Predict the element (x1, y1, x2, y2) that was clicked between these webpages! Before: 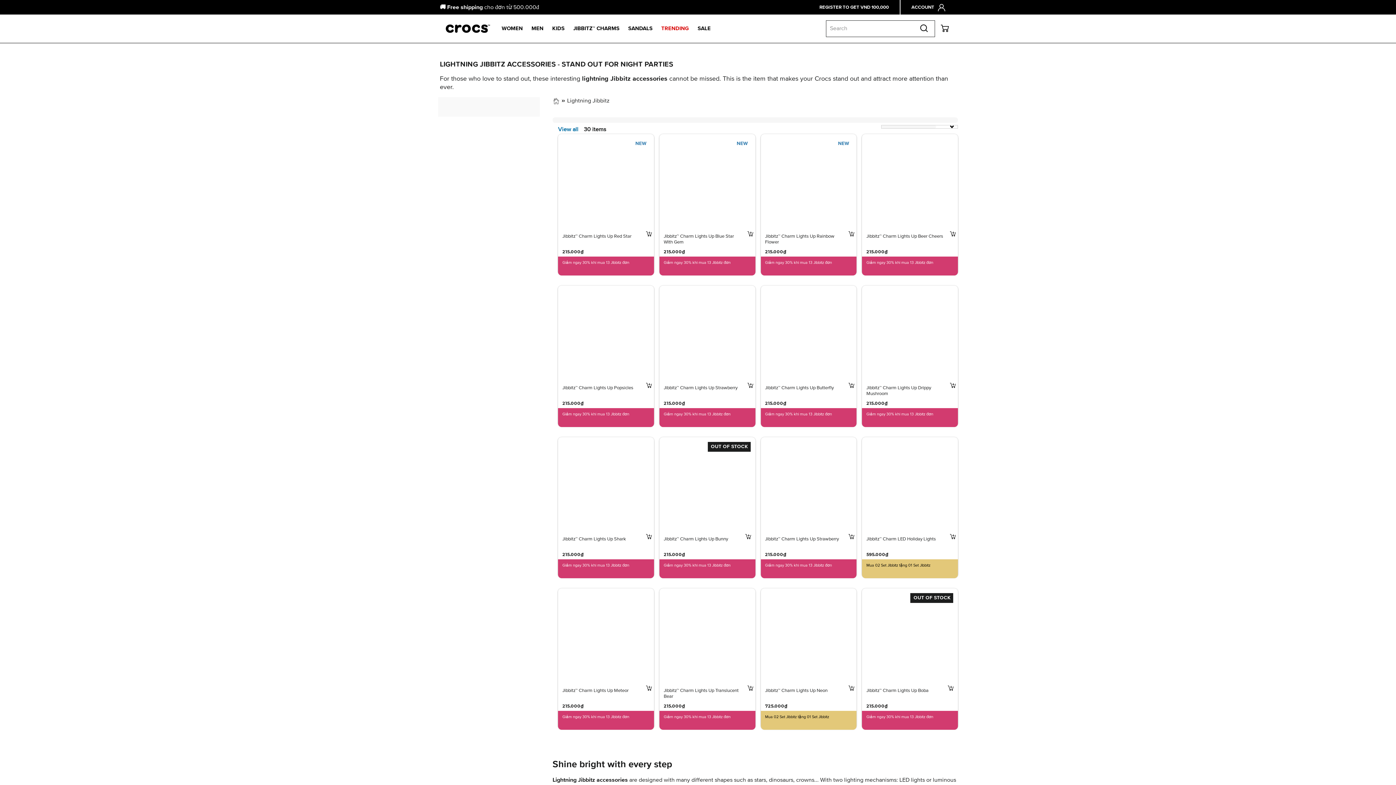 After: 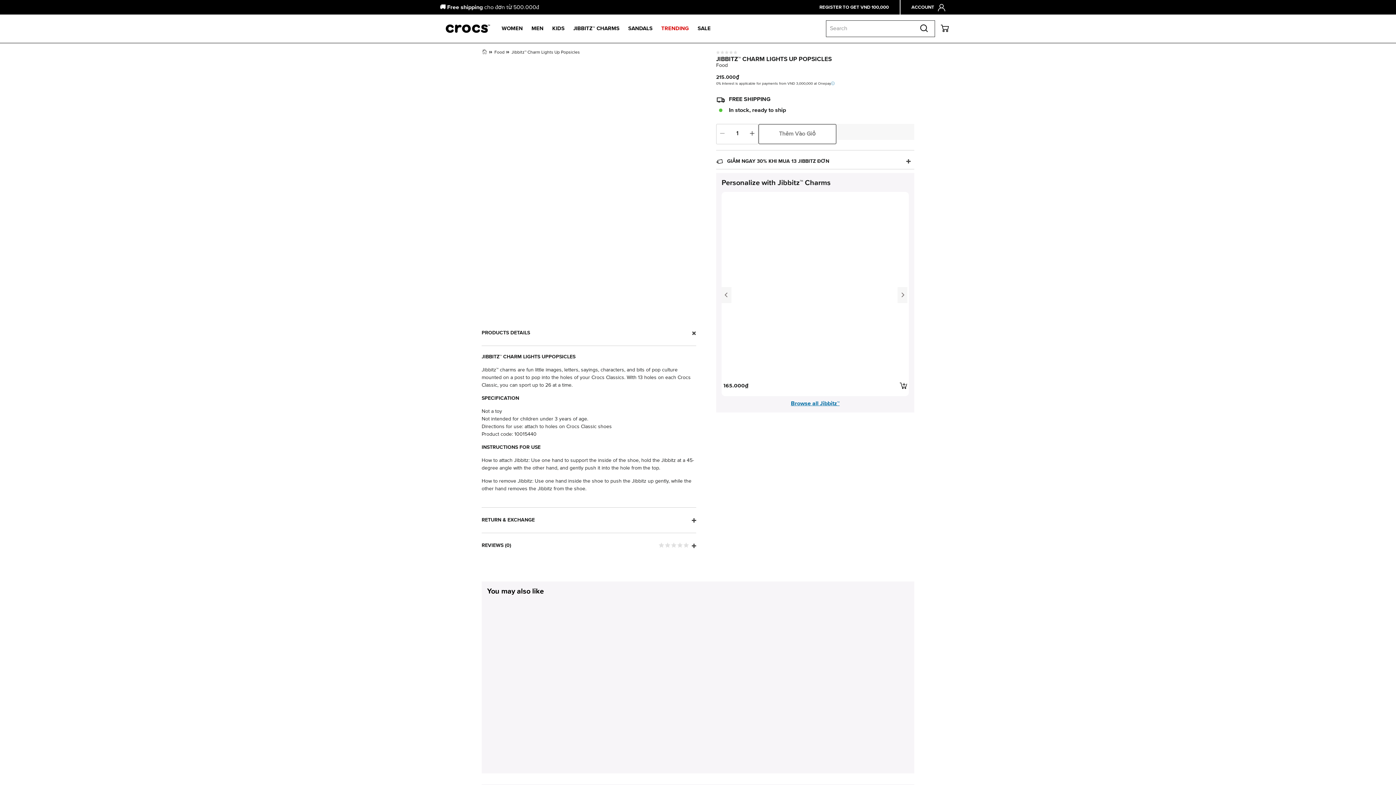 Action: bbox: (558, 285, 654, 381)